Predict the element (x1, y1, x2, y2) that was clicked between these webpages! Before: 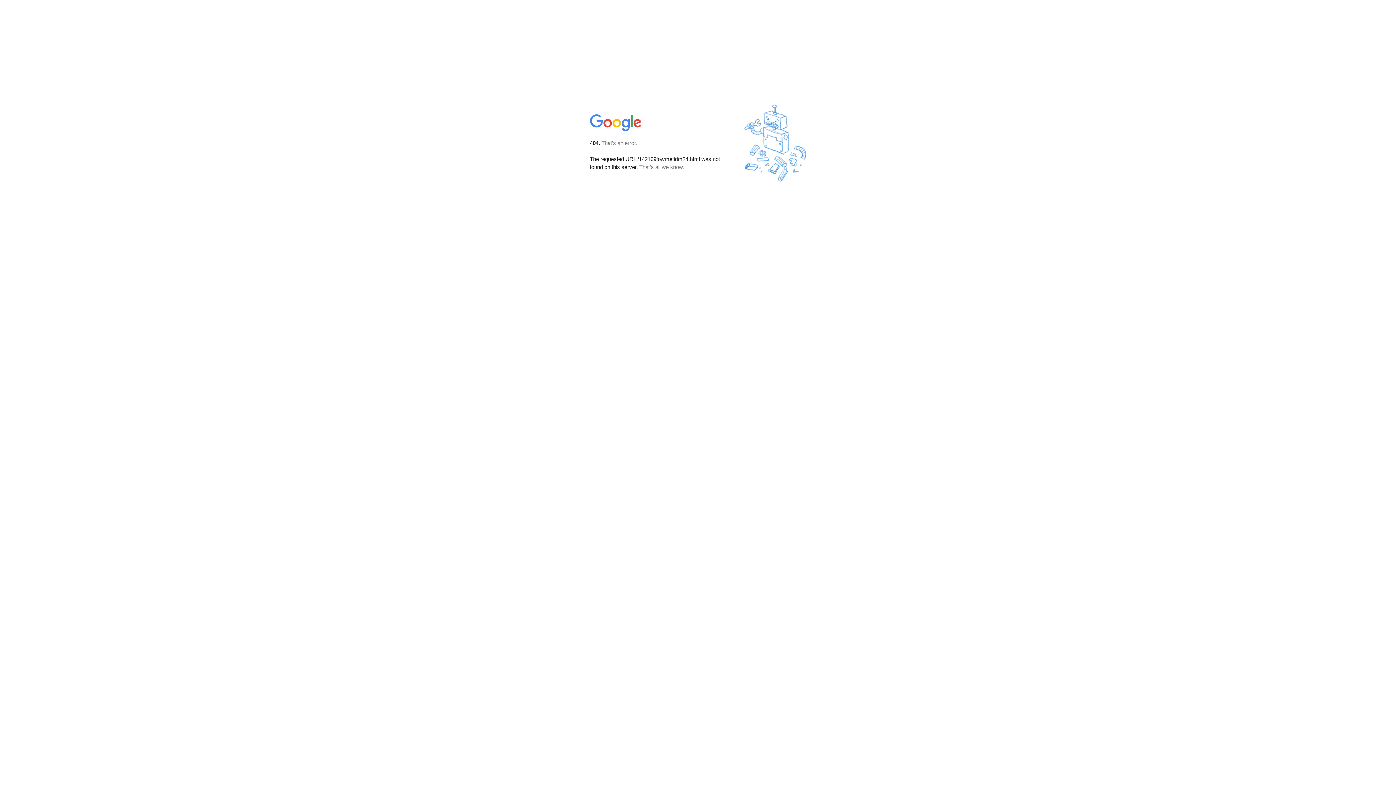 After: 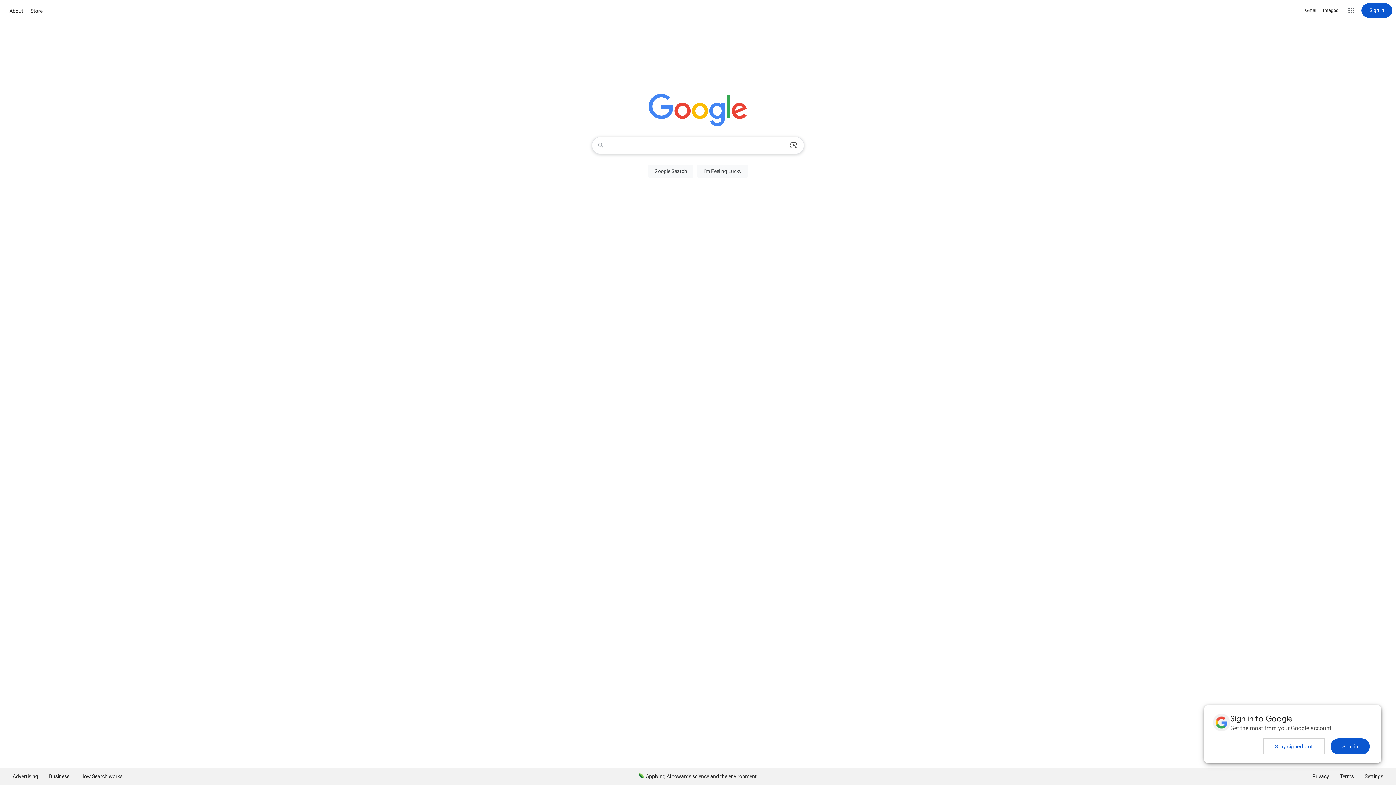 Action: bbox: (590, 127, 642, 134)